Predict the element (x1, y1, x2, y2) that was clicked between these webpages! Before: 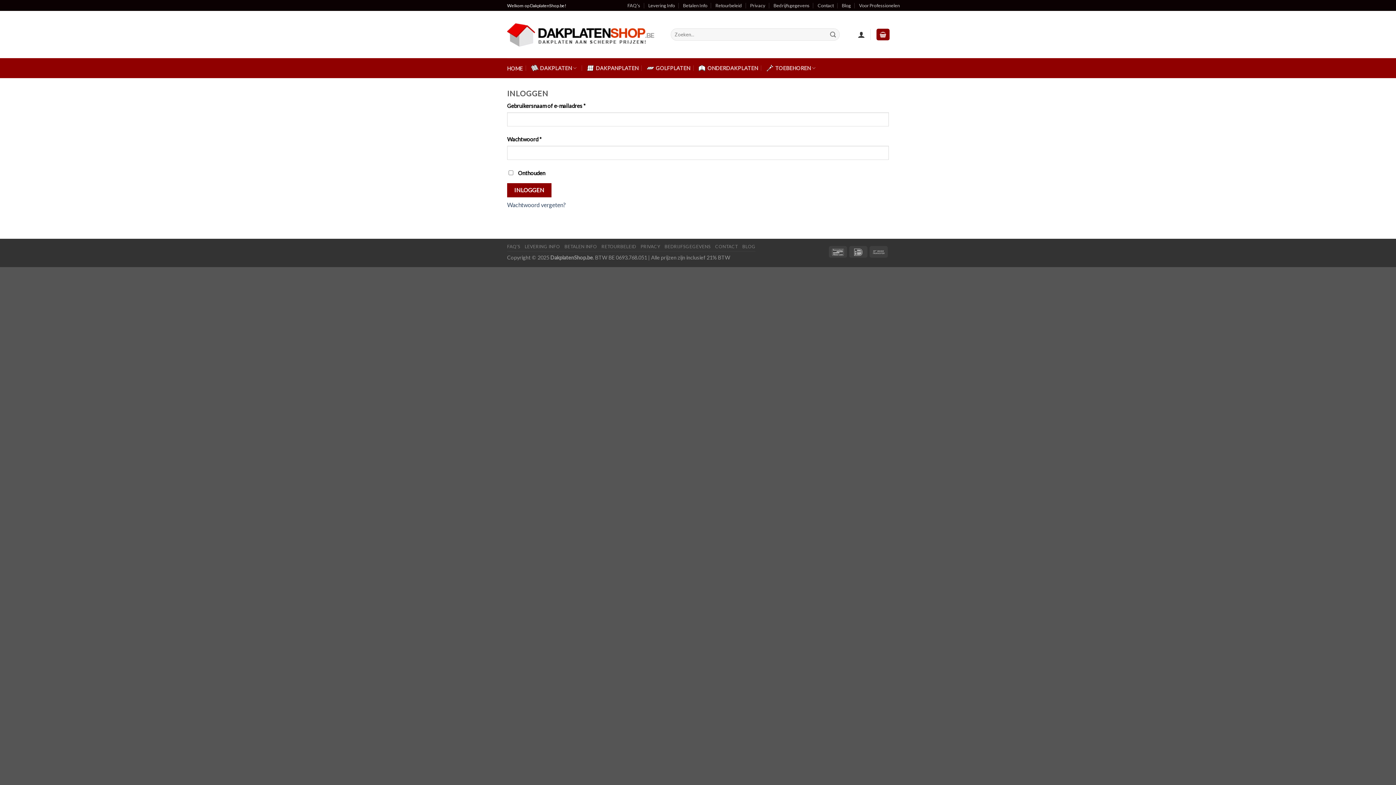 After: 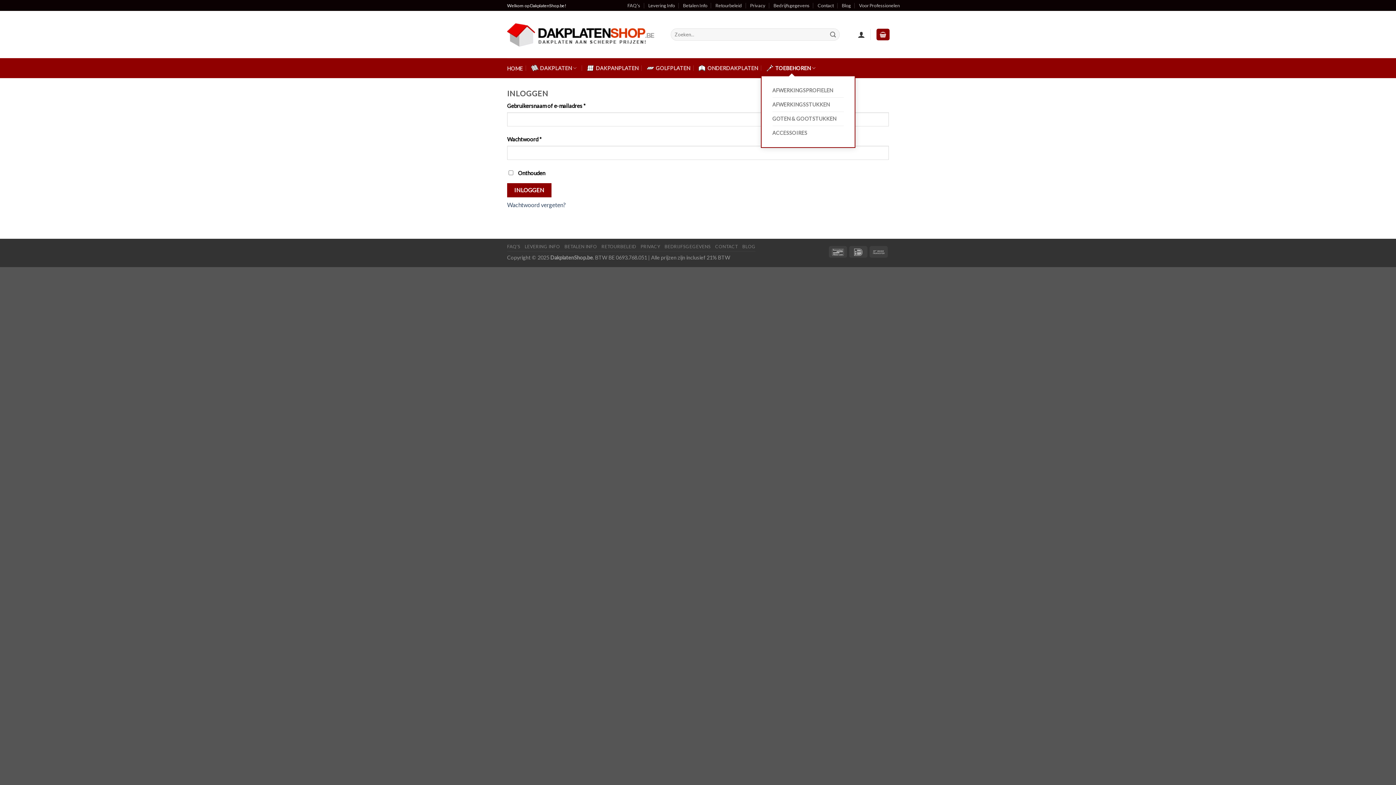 Action: label: TOEBEHOREN bbox: (766, 60, 817, 75)